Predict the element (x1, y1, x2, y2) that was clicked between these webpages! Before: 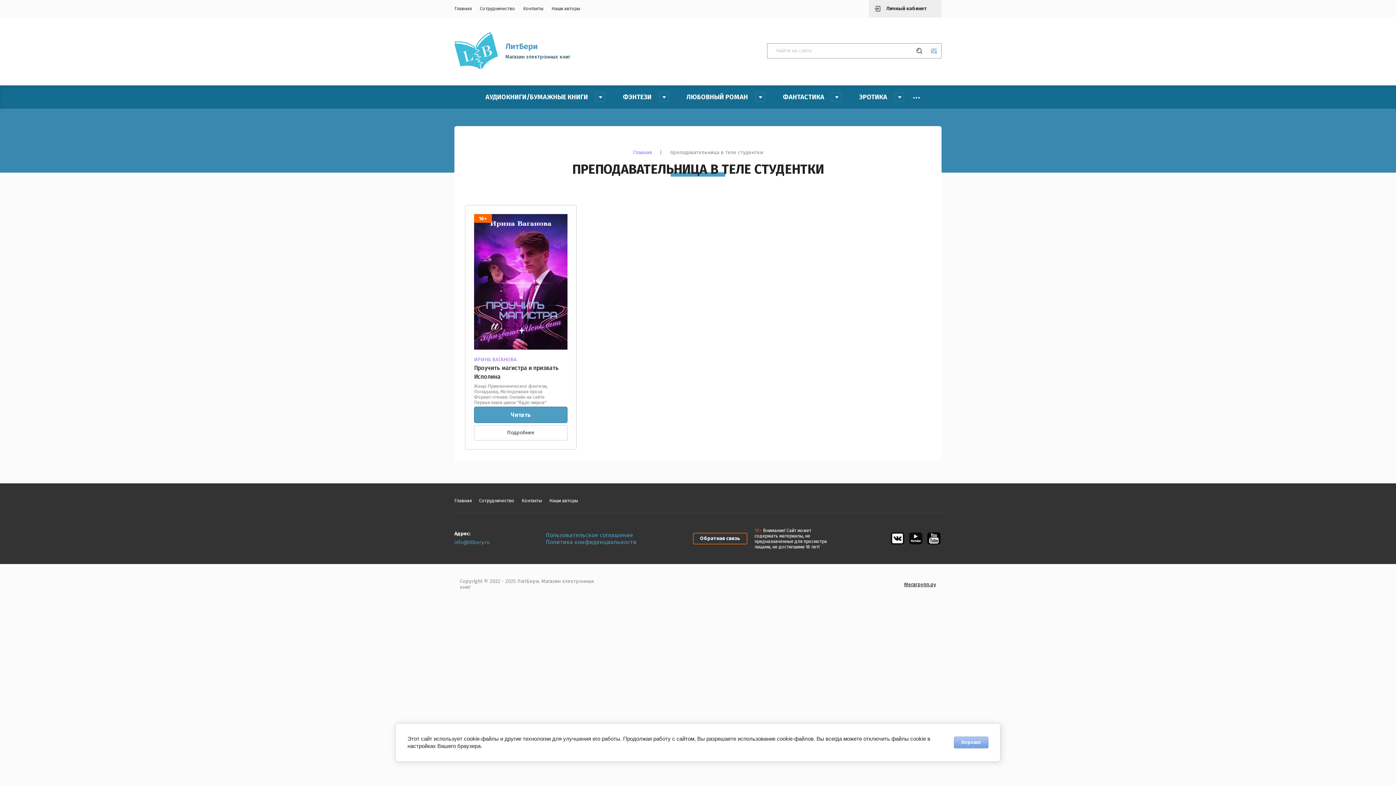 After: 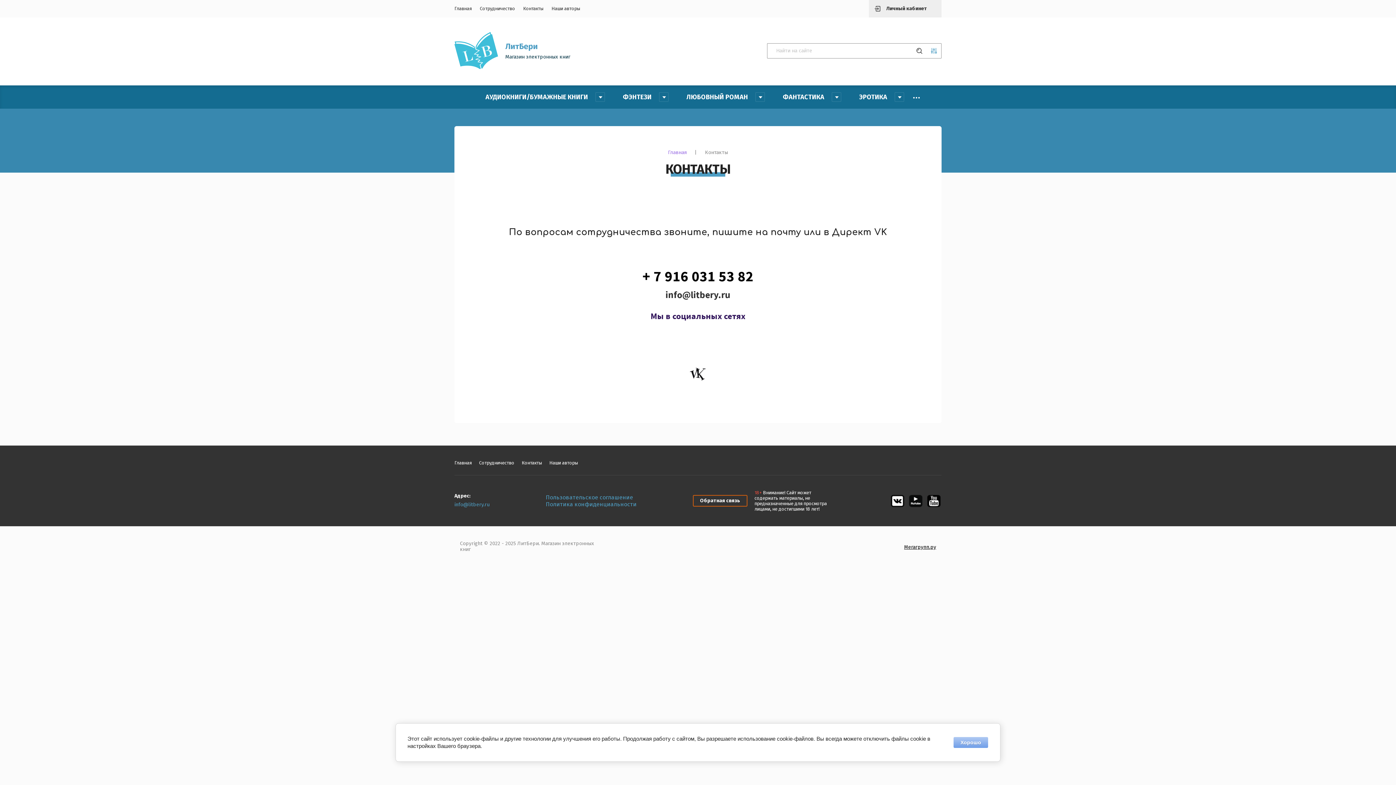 Action: label: Контакты bbox: (519, 0, 547, 17)